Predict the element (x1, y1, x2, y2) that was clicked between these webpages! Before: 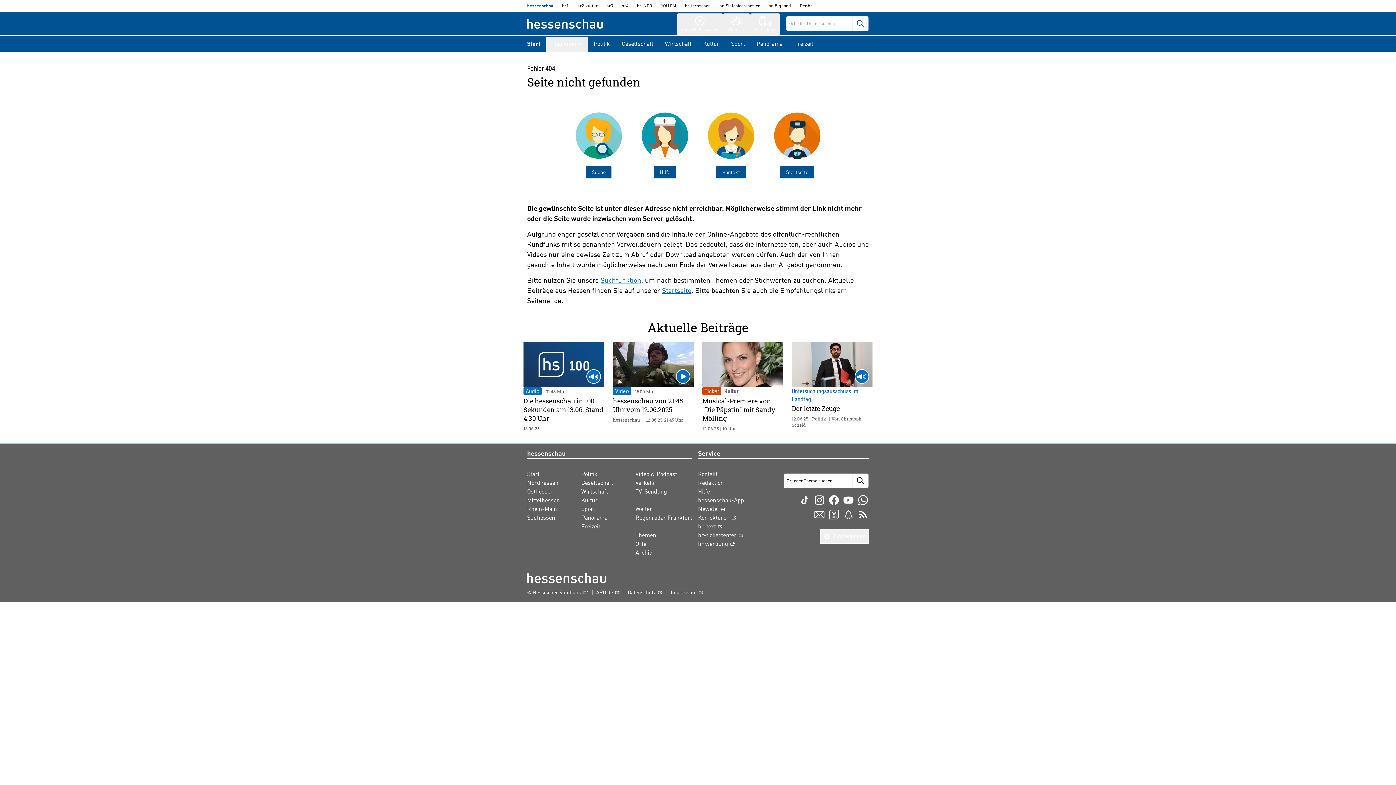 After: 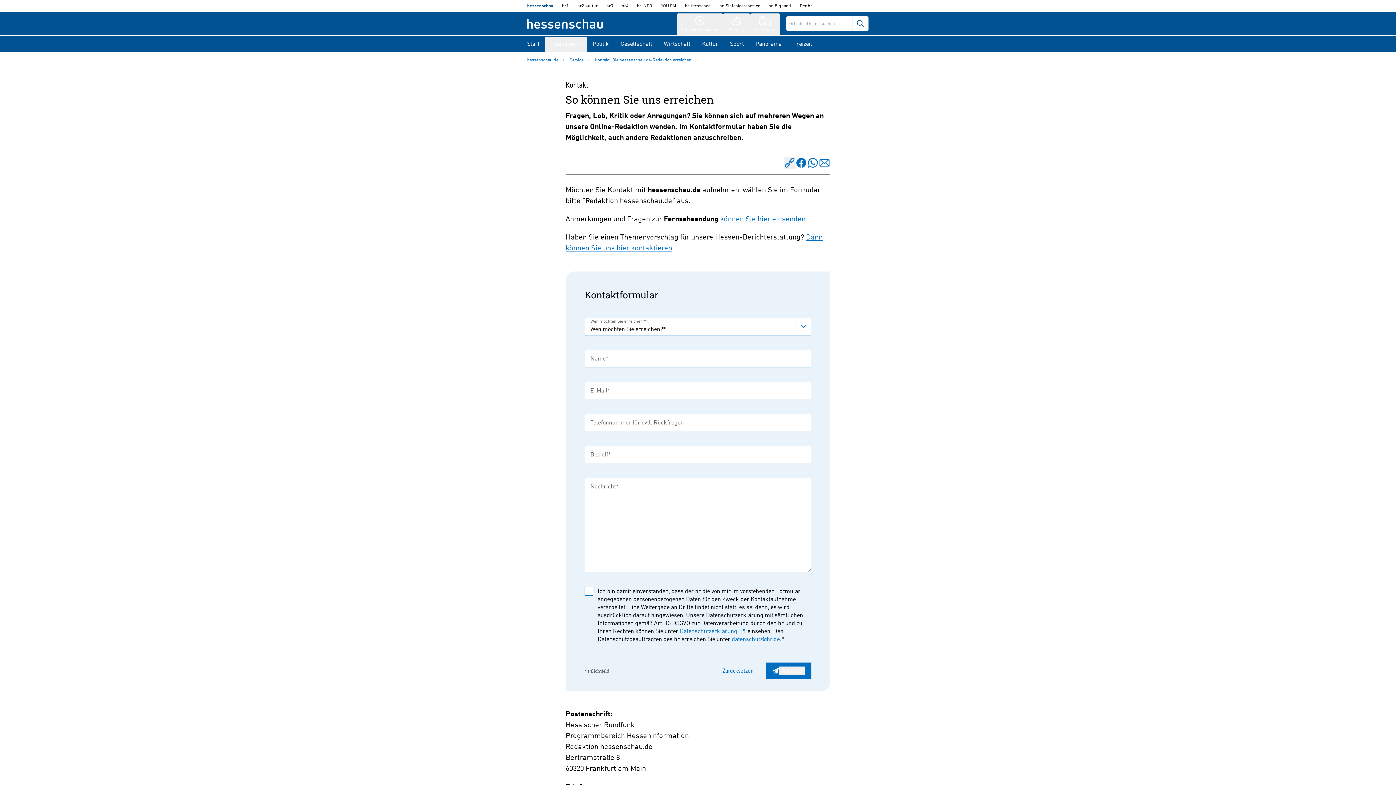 Action: bbox: (813, 508, 825, 520)